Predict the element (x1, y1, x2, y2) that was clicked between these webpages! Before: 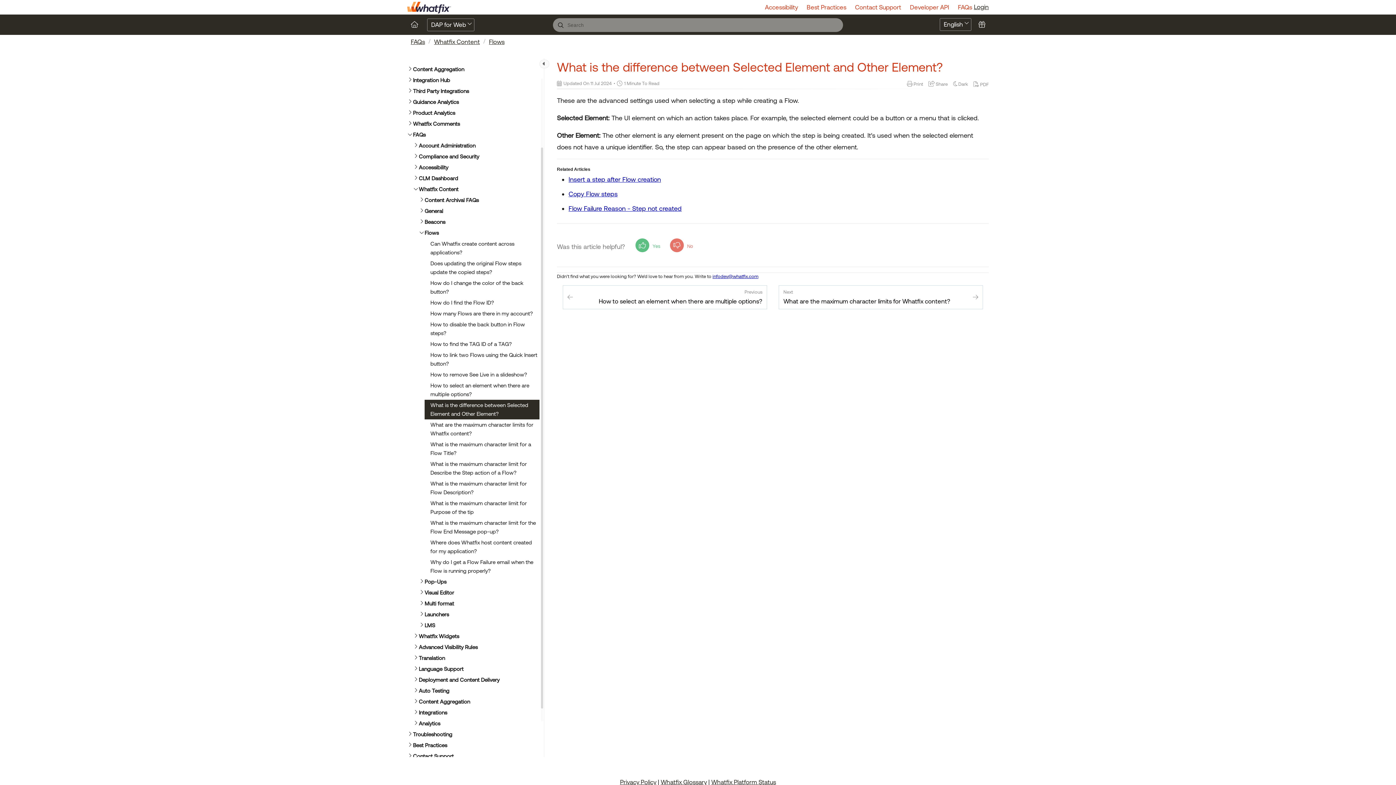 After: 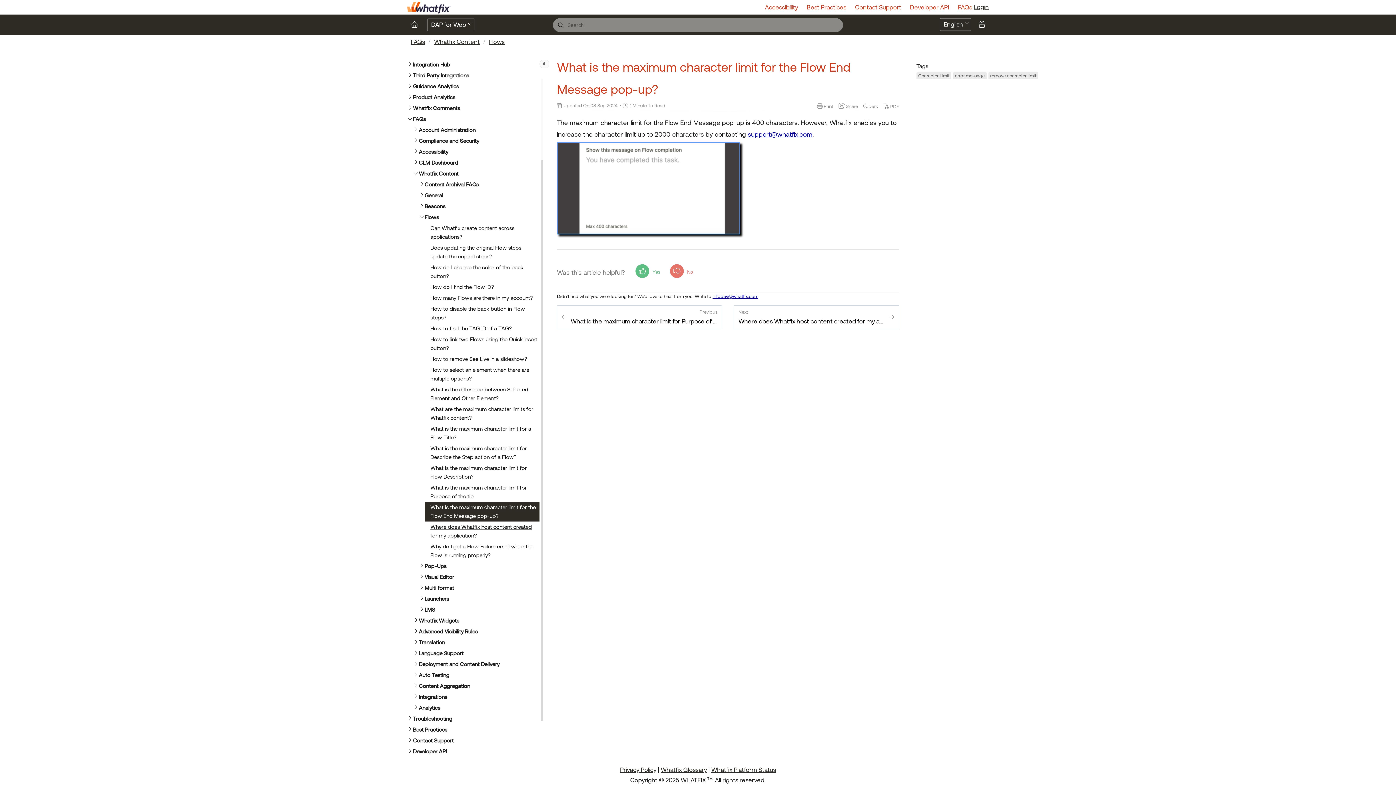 Action: bbox: (424, 517, 539, 537) label: What is the maximum character limit for the Flow End Message pop-up?